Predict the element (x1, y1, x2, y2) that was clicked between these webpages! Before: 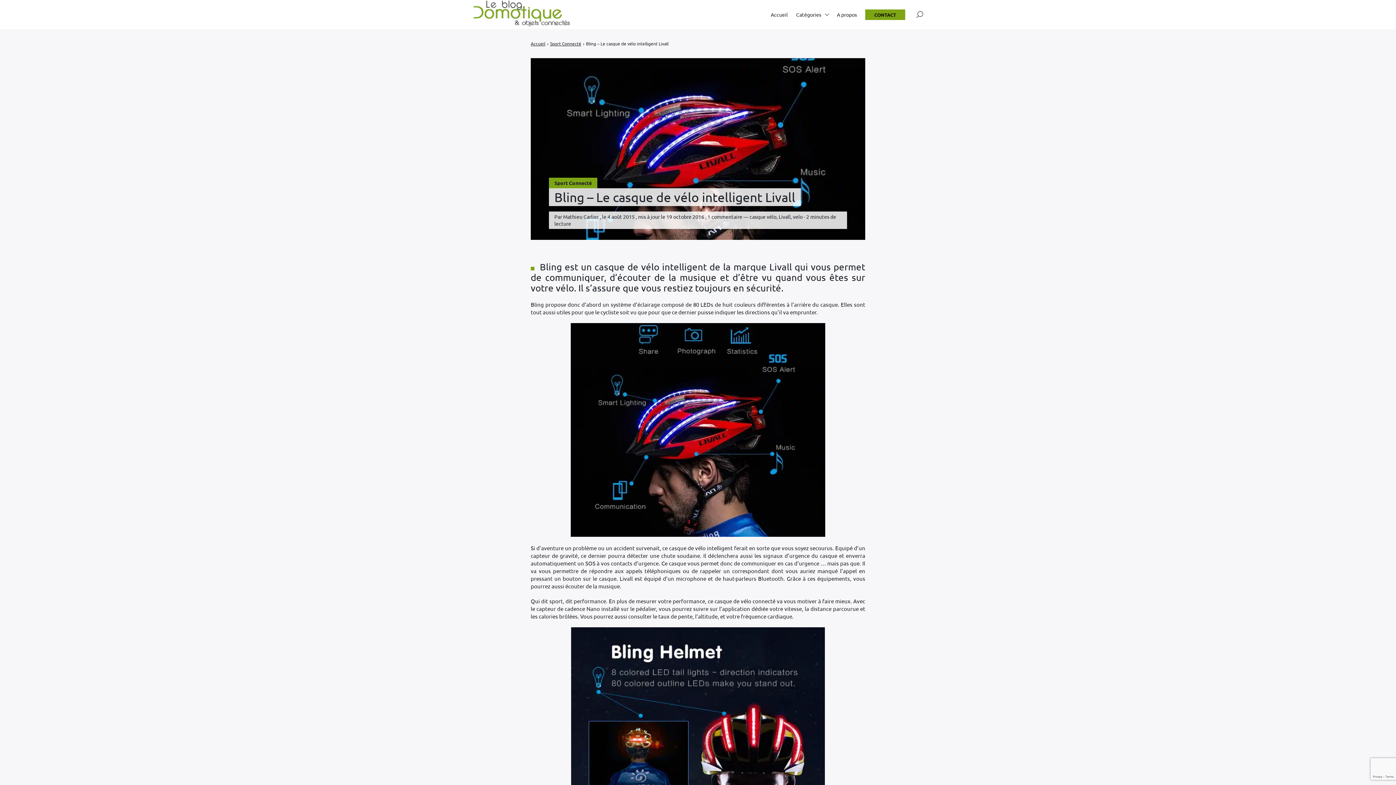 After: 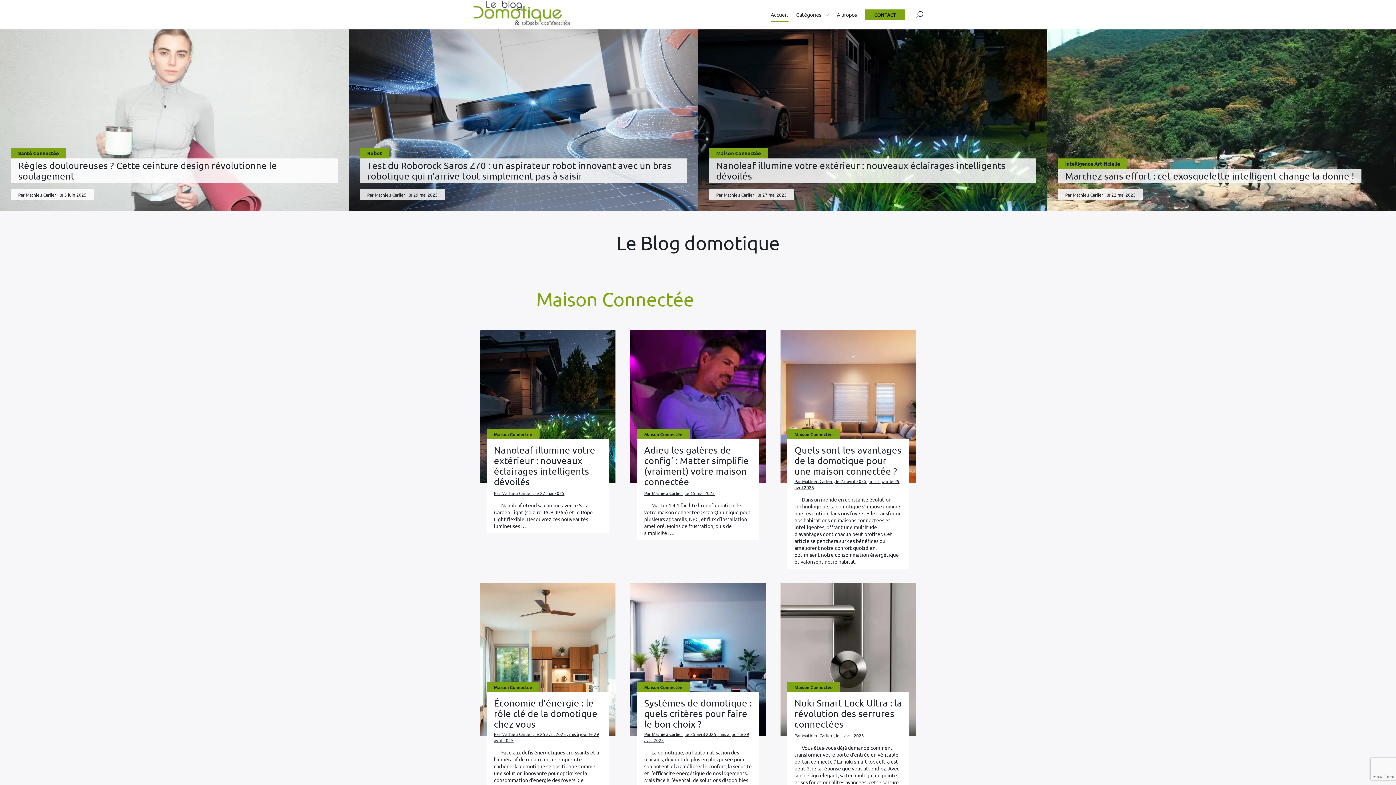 Action: bbox: (770, 7, 788, 21) label: Accueil